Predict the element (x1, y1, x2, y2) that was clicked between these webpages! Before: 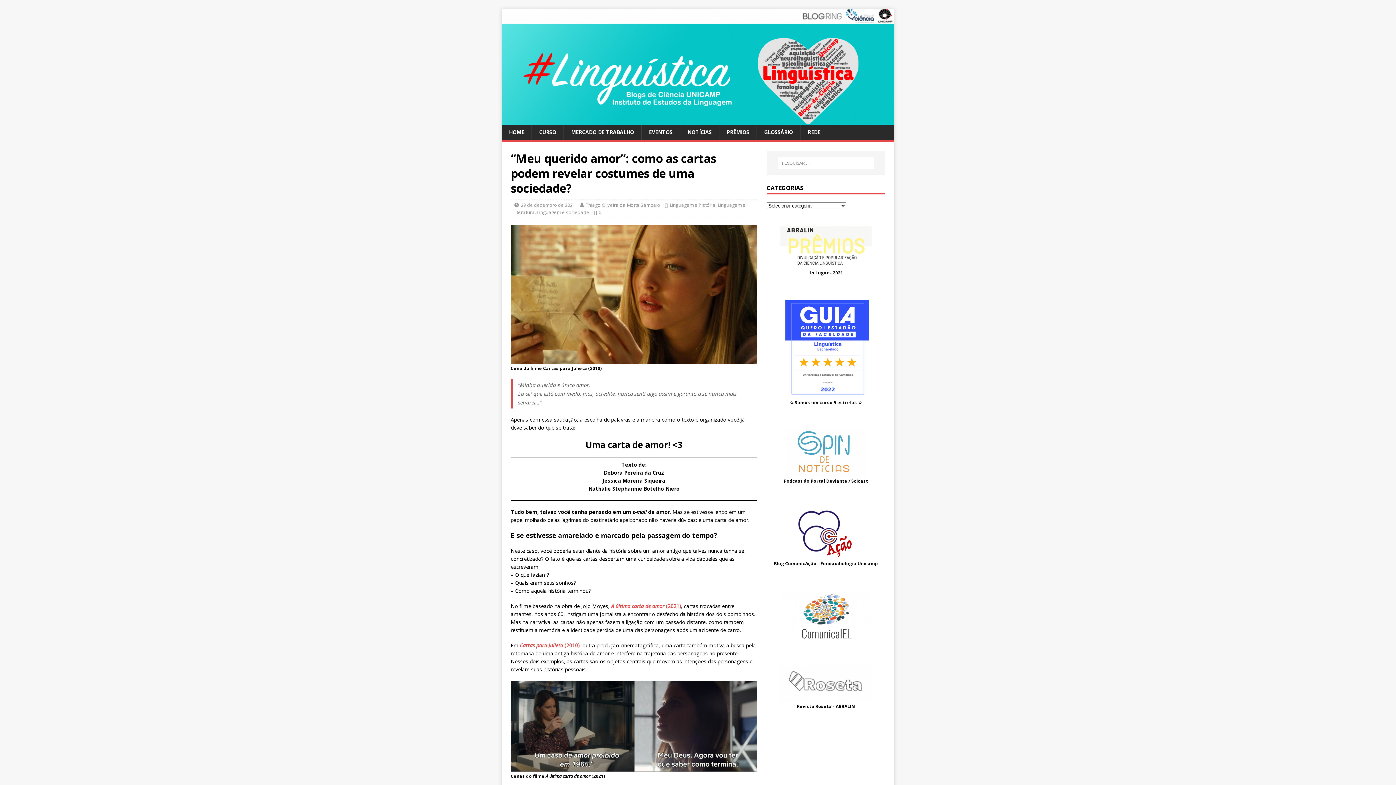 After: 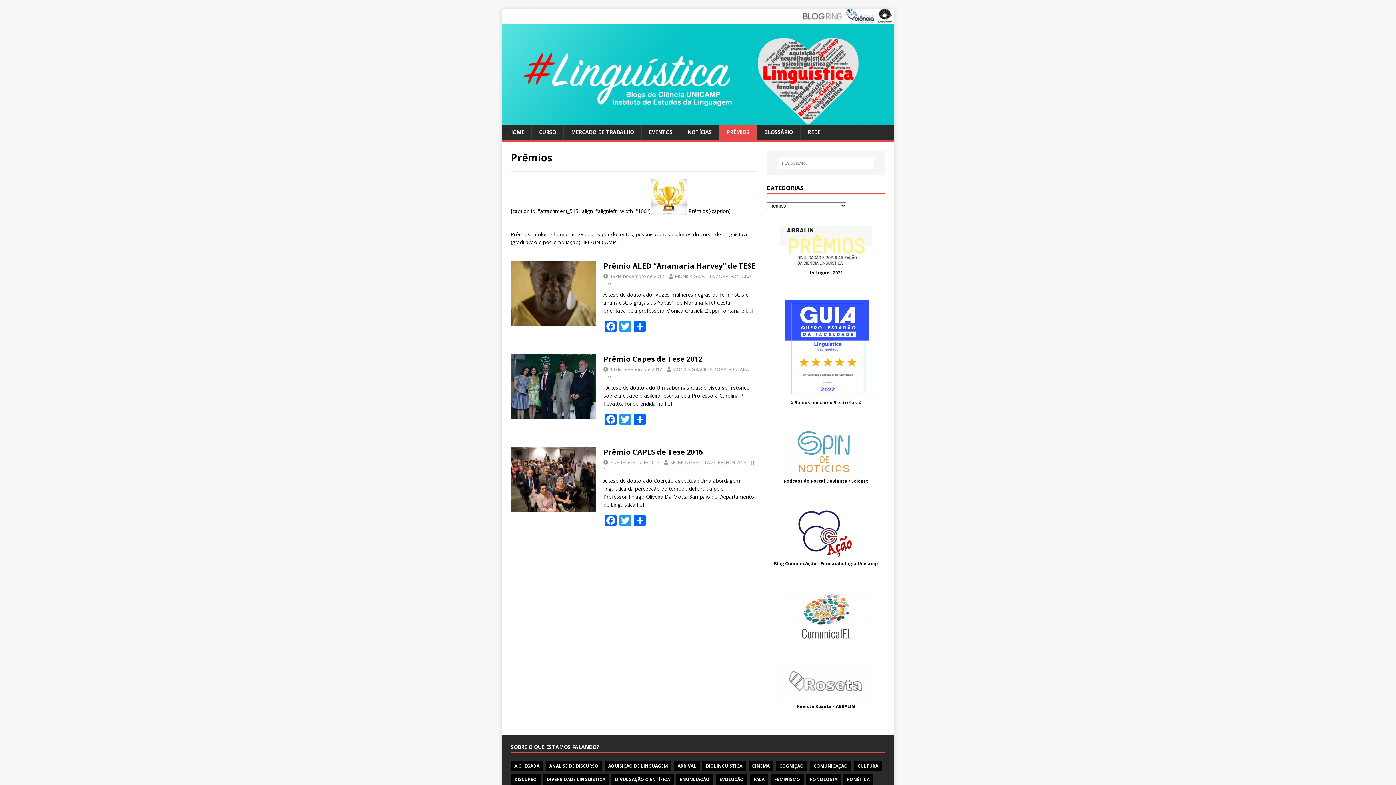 Action: label: PRÊMIOS bbox: (719, 124, 756, 140)